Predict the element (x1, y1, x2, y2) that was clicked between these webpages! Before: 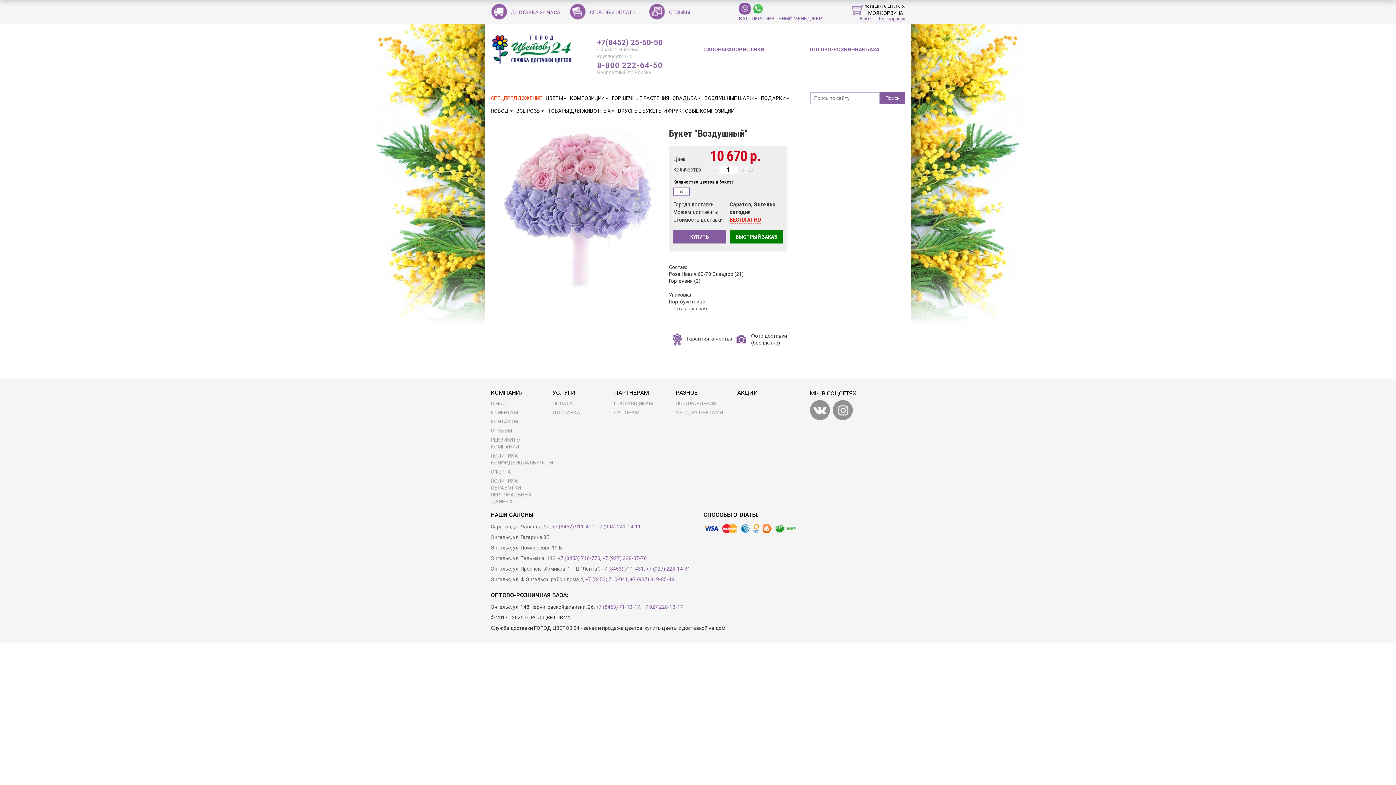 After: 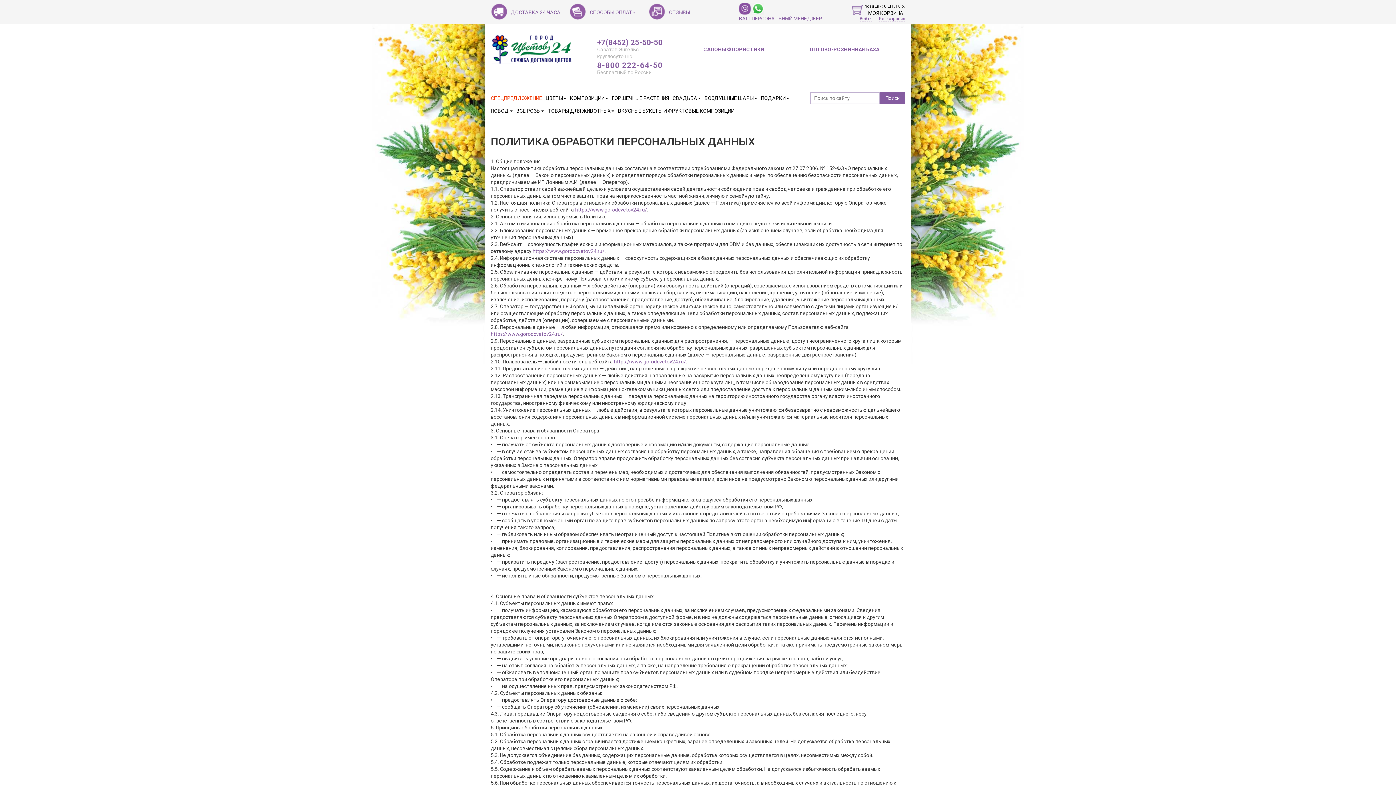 Action: bbox: (490, 476, 549, 506) label: ПОЛИТИКА ОБРАБОТКИ ПЕРСОНАЛЬНЫХ ДАННЫХ